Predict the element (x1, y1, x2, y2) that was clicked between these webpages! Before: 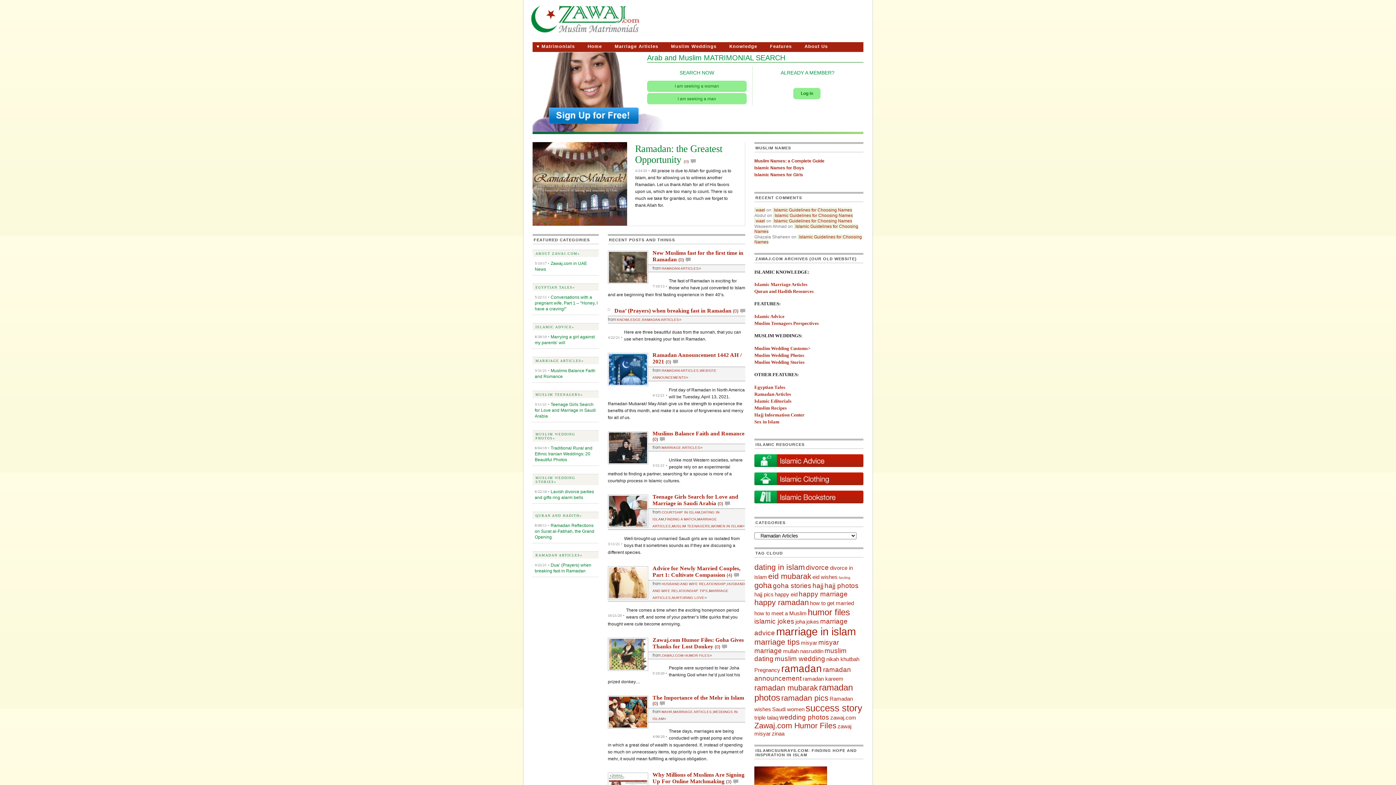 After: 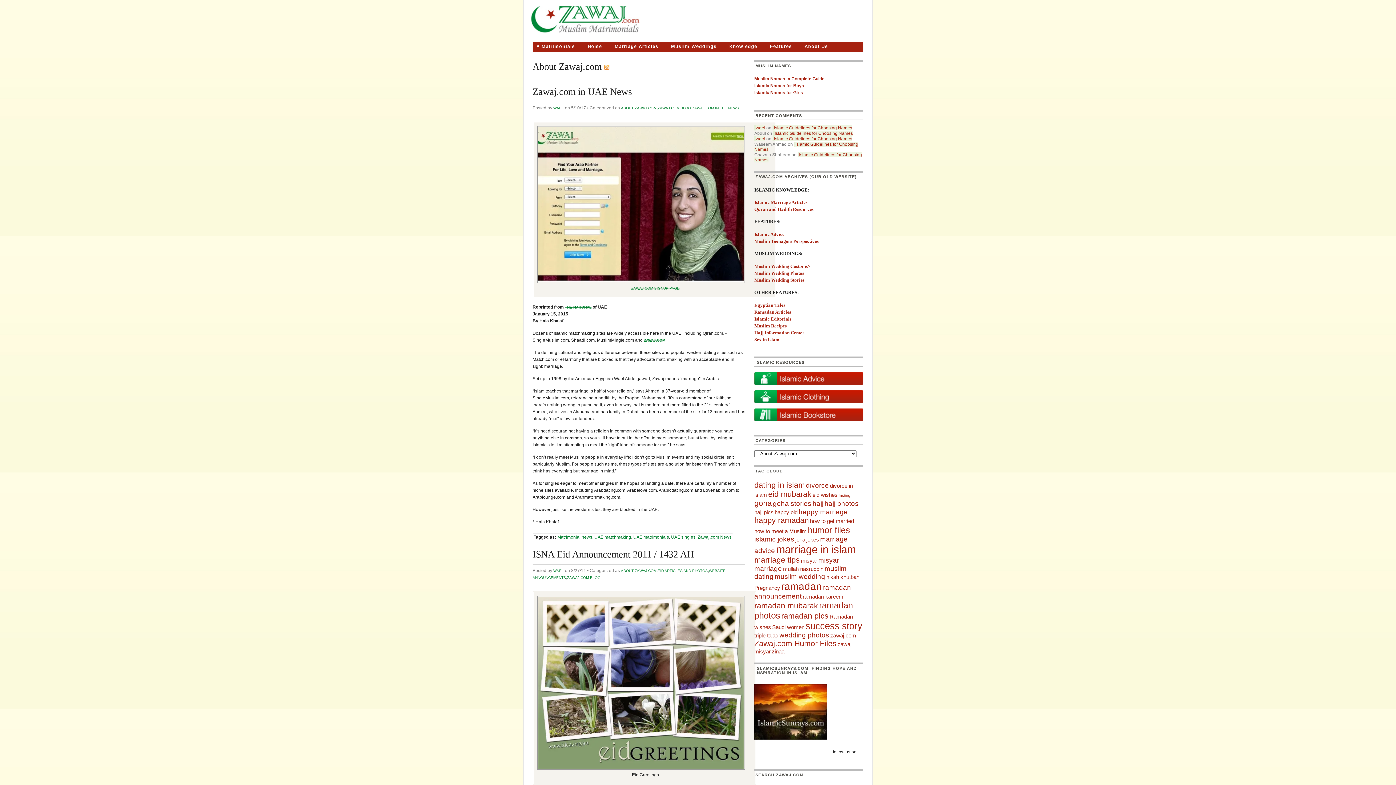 Action: bbox: (535, 251, 580, 255) label: ABOUT ZAWAJ.COM»